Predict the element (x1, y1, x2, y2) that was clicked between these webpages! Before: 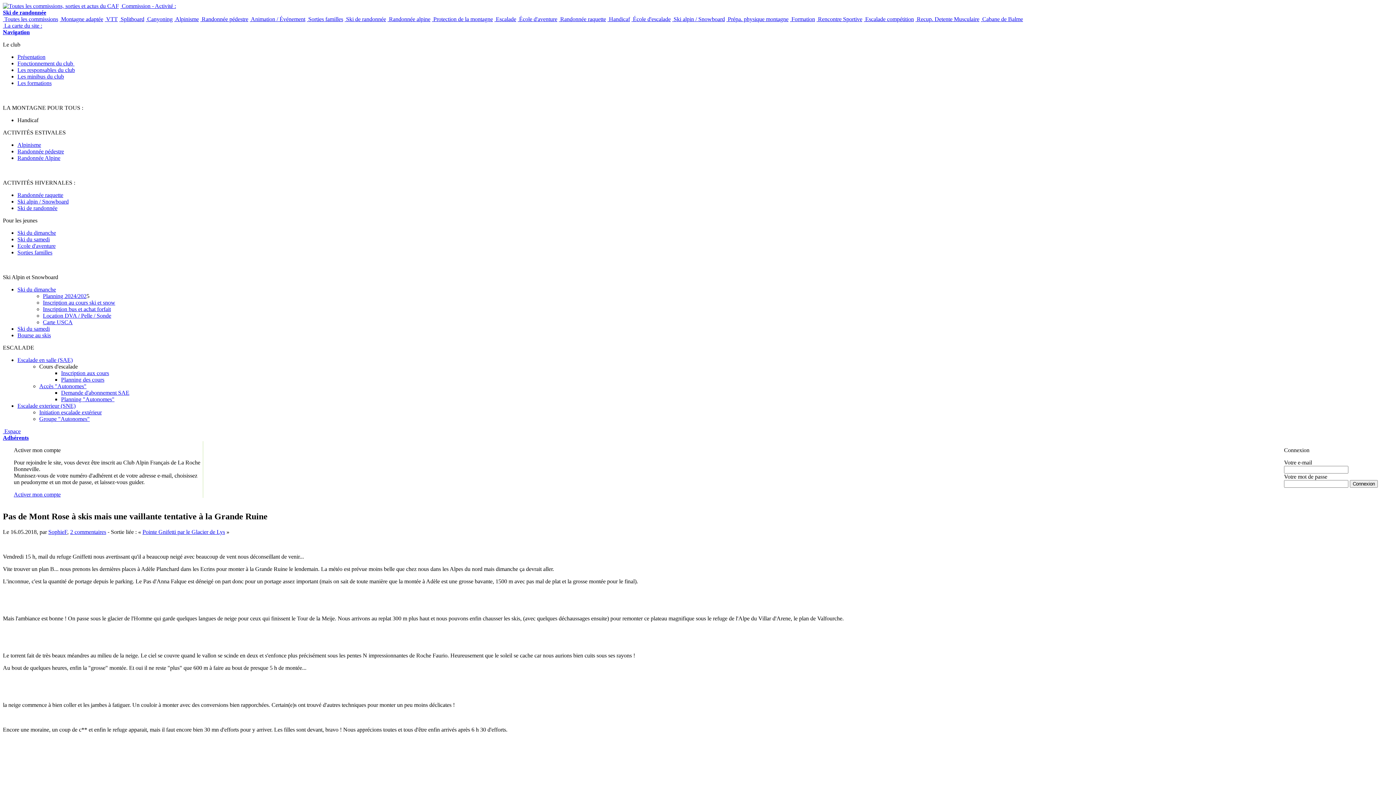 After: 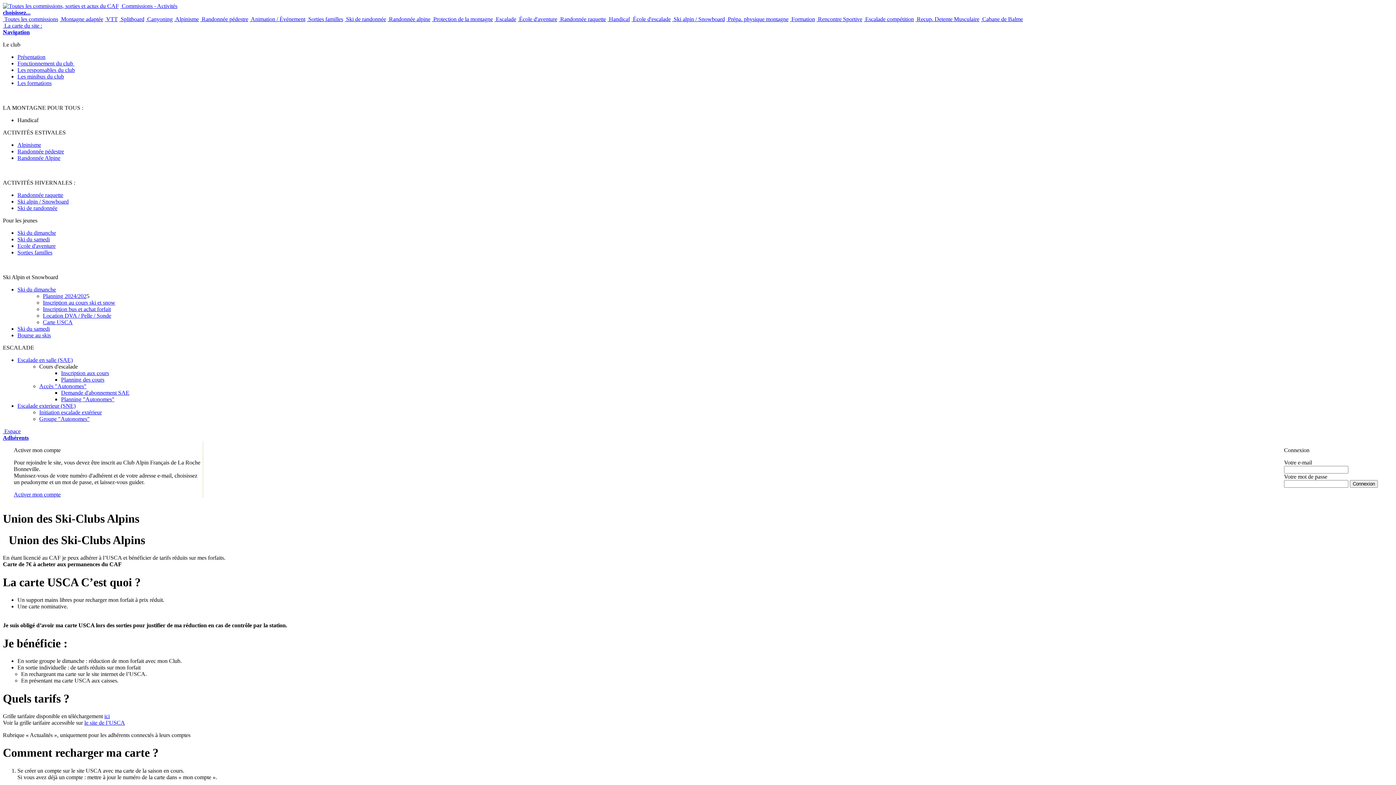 Action: label: Carte USCA bbox: (42, 319, 72, 325)